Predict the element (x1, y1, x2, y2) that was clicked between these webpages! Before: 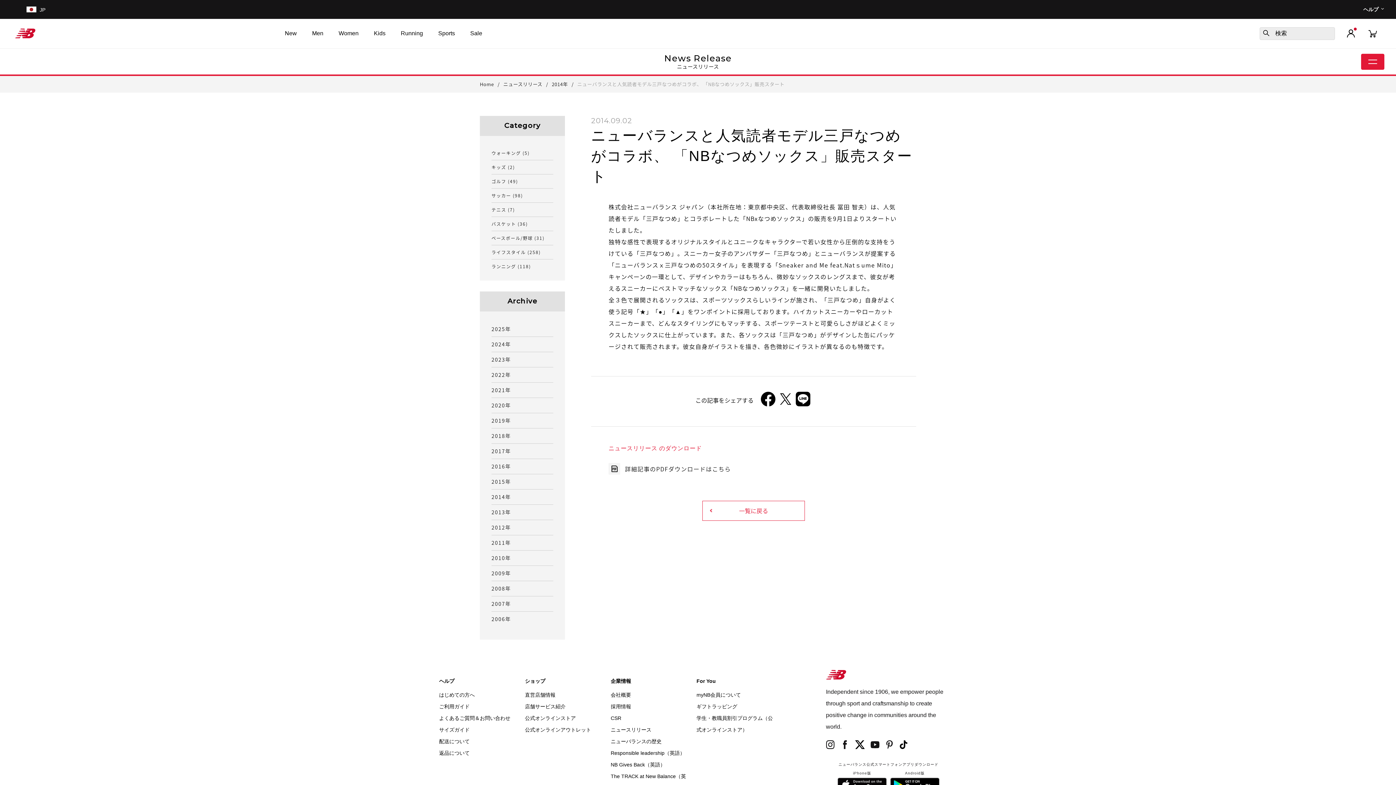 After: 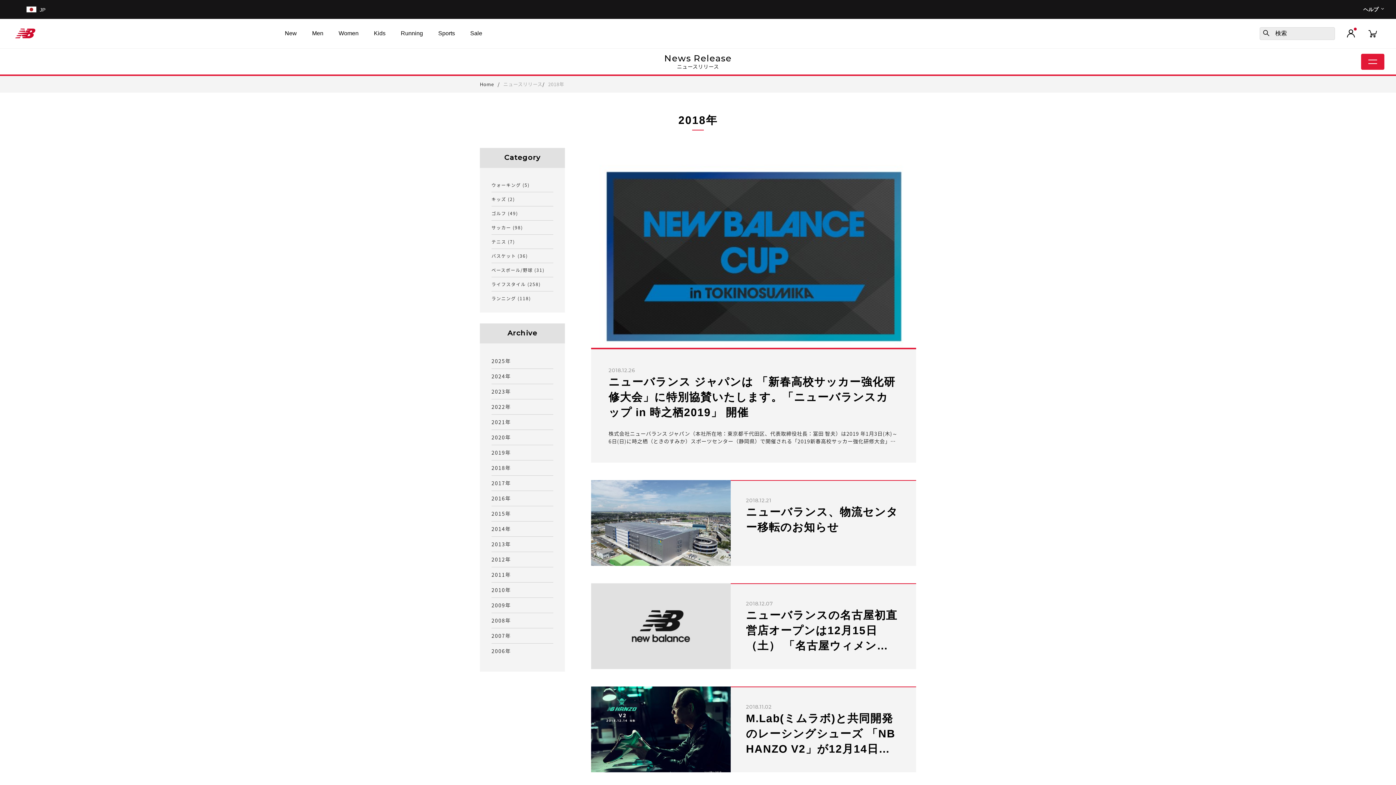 Action: label: 2018年 bbox: (491, 428, 553, 443)